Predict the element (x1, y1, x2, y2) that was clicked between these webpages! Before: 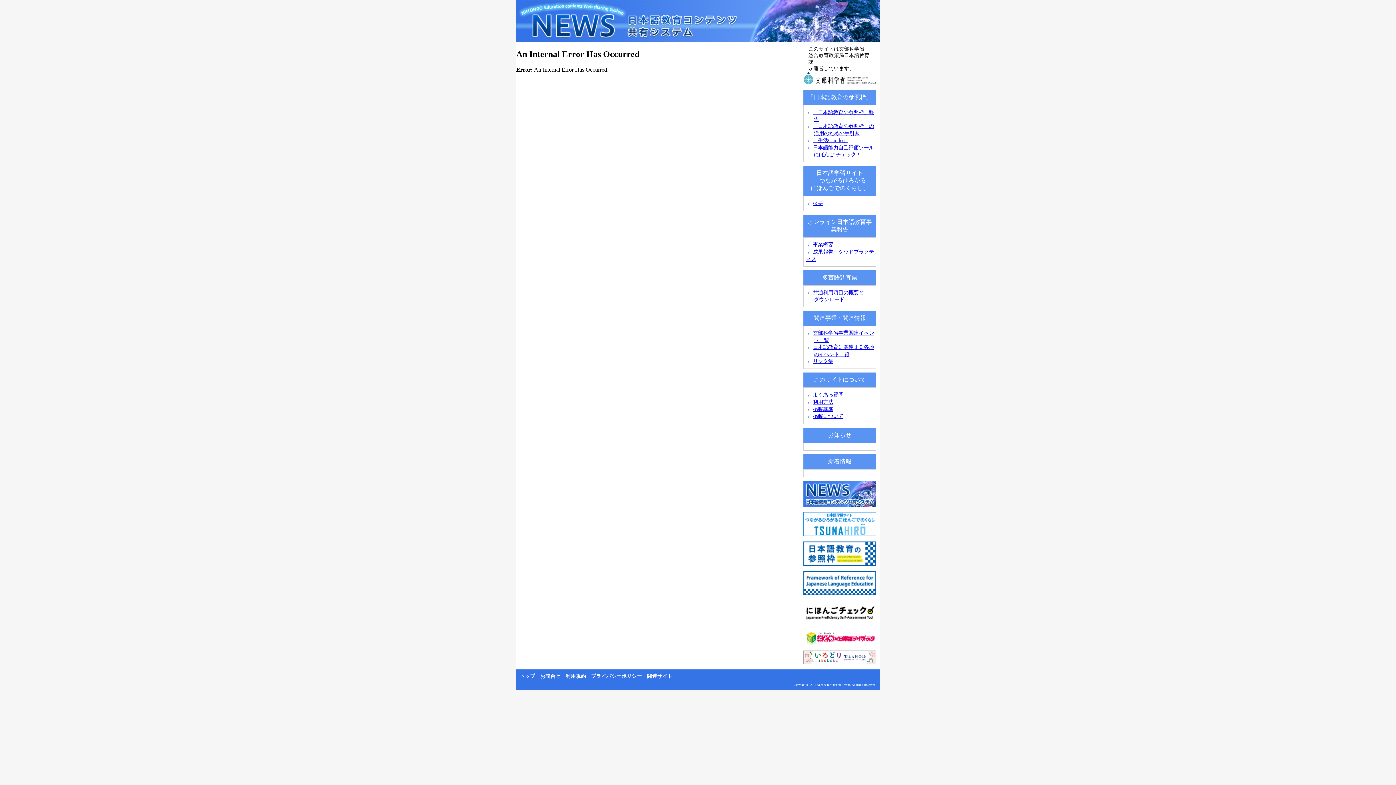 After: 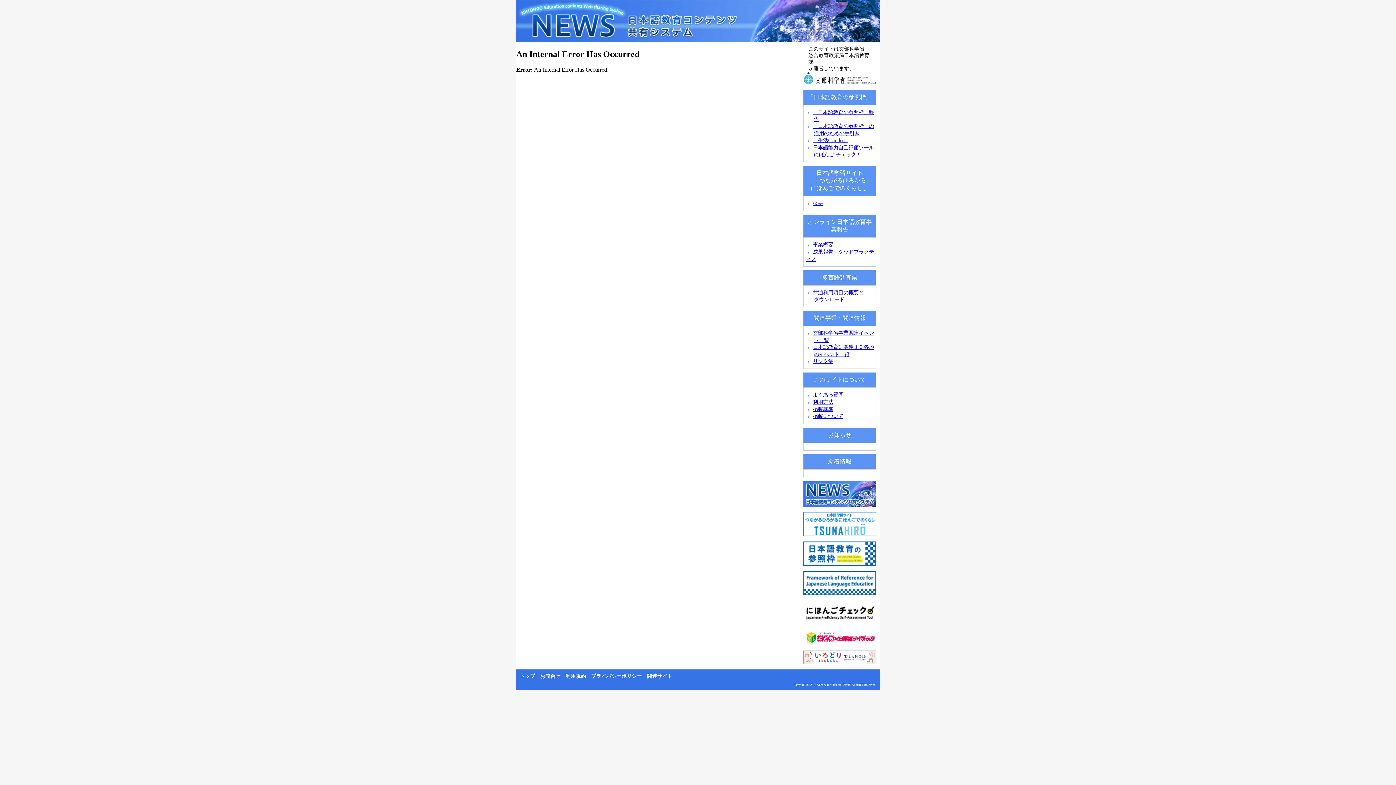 Action: bbox: (800, 84, 880, 91)